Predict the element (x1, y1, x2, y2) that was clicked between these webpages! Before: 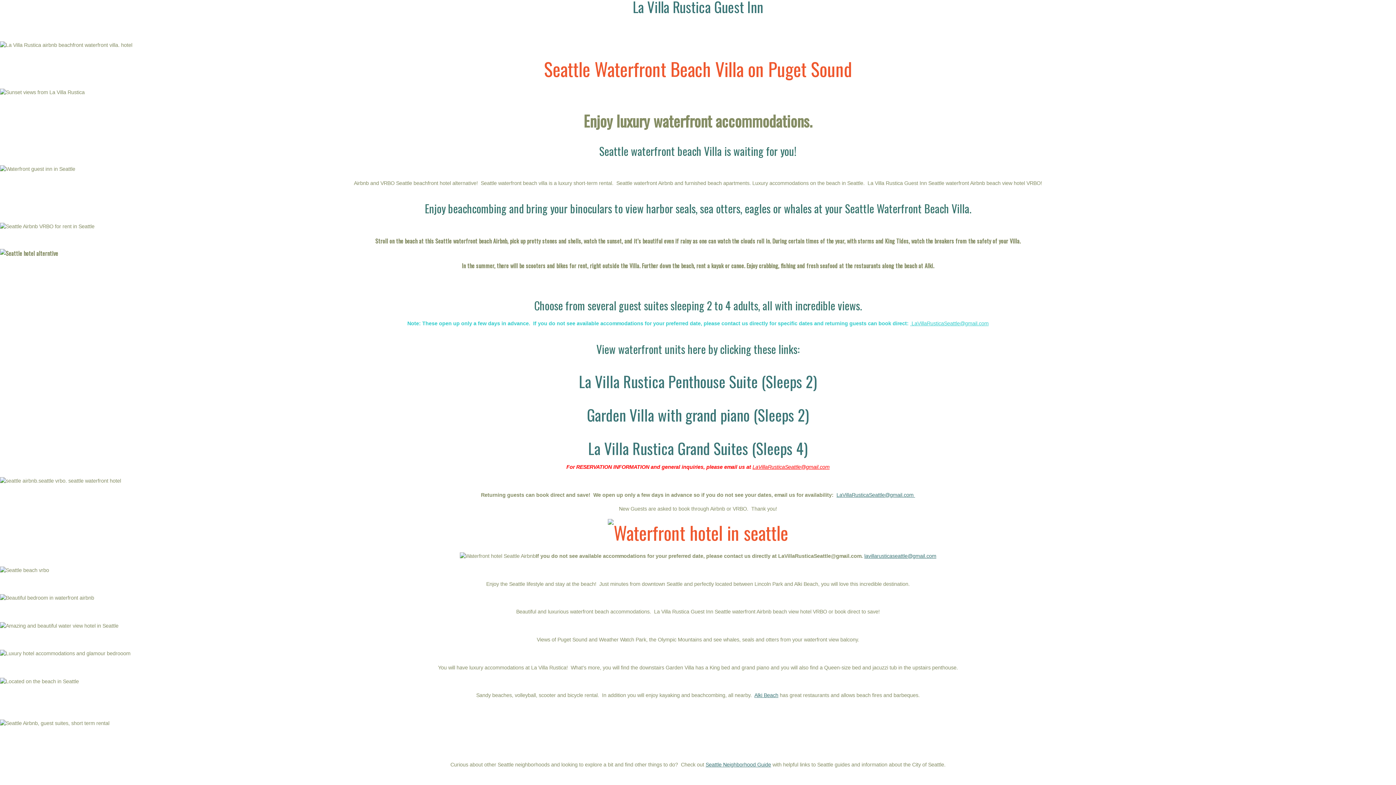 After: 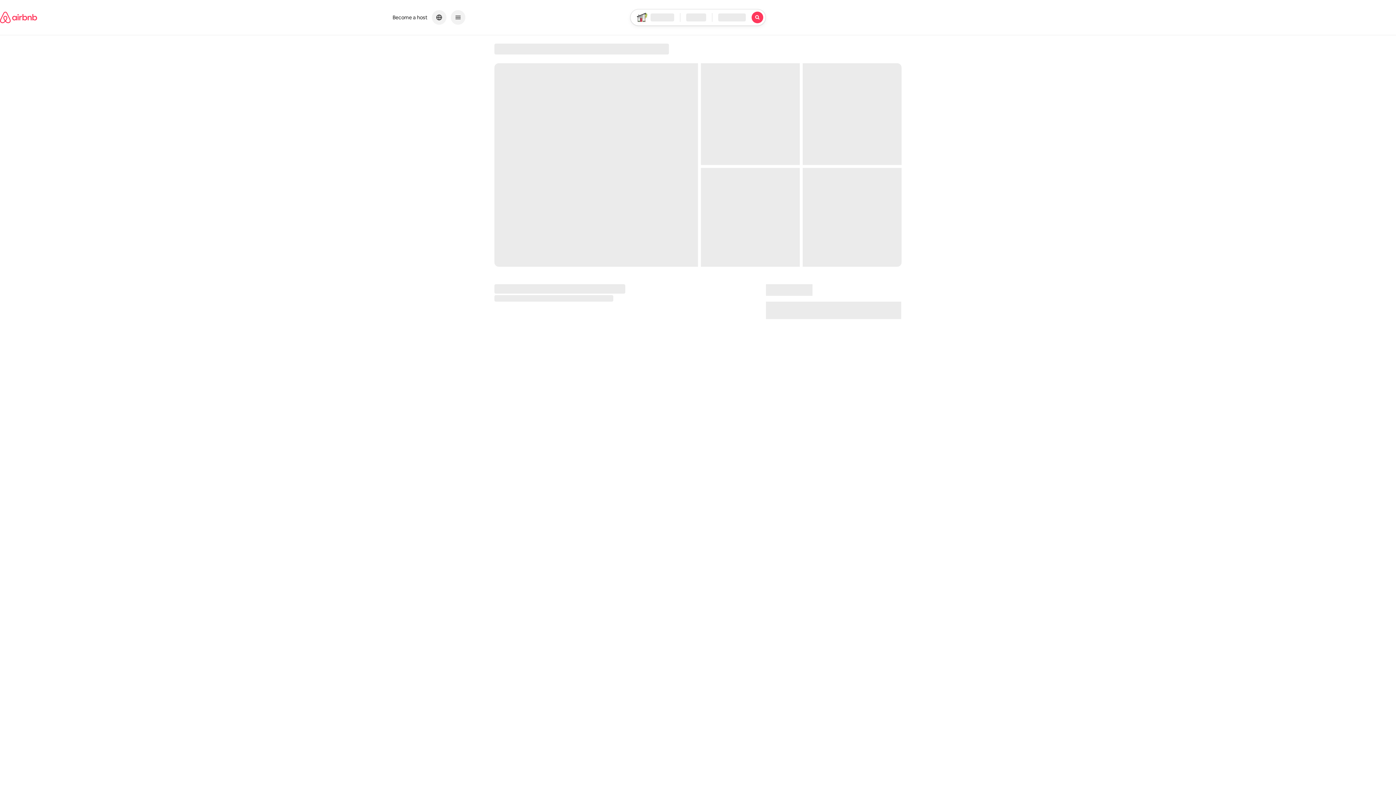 Action: bbox: (579, 370, 817, 392) label: La Villa Rustica Penthouse Suite (Sleeps 2)